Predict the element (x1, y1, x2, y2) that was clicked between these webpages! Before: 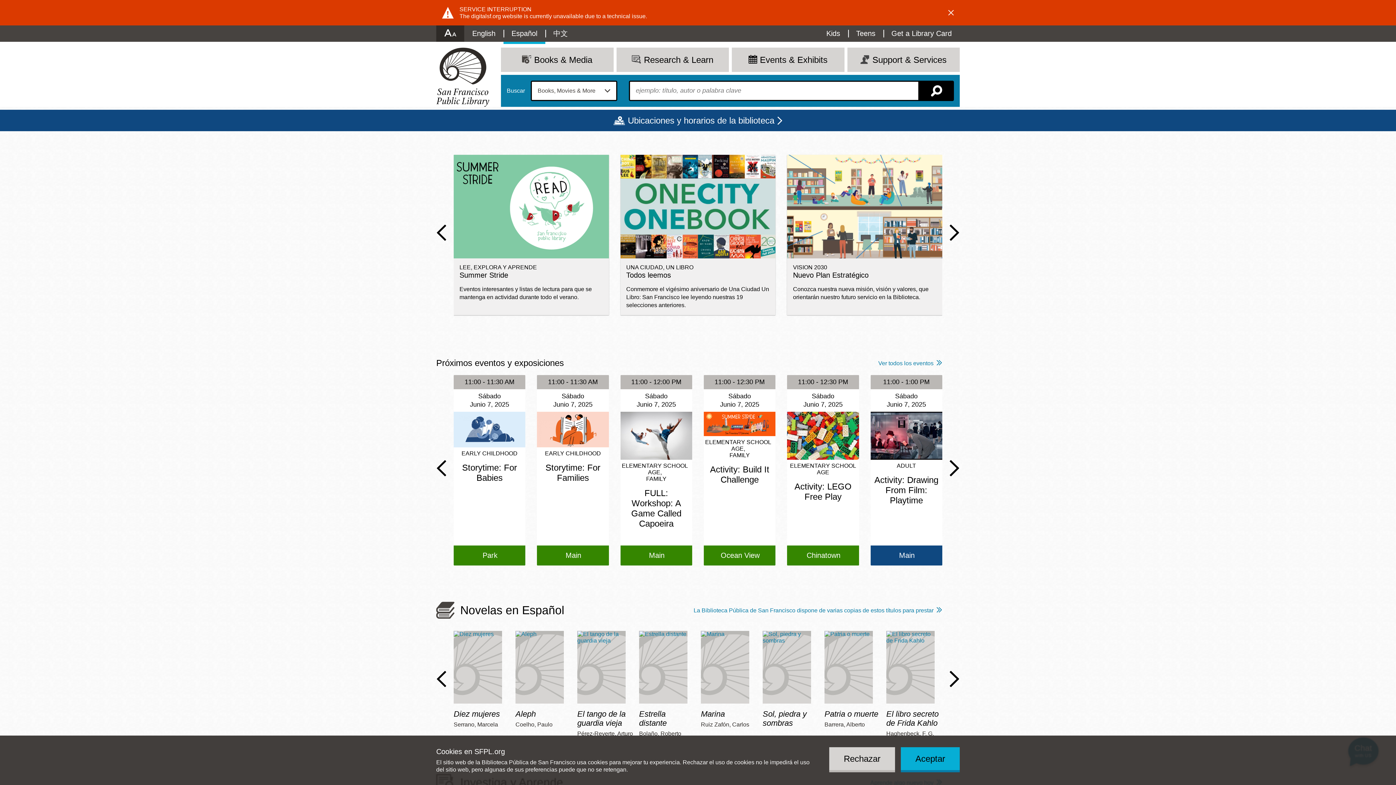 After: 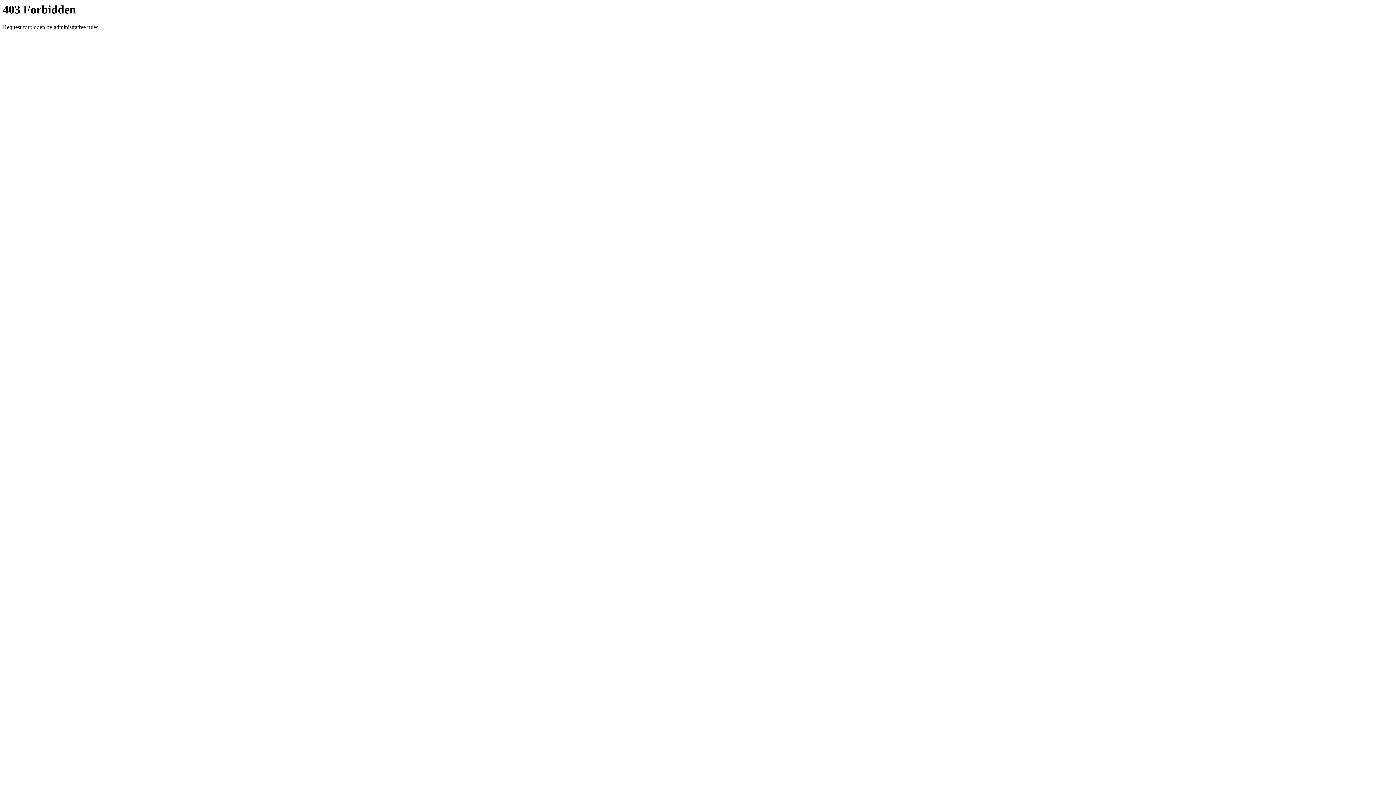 Action: bbox: (436, 602, 960, 619) label: Novelas en Español
La Biblioteca Pública de San Francisco dispone de varias copias de estos títulos para prestar